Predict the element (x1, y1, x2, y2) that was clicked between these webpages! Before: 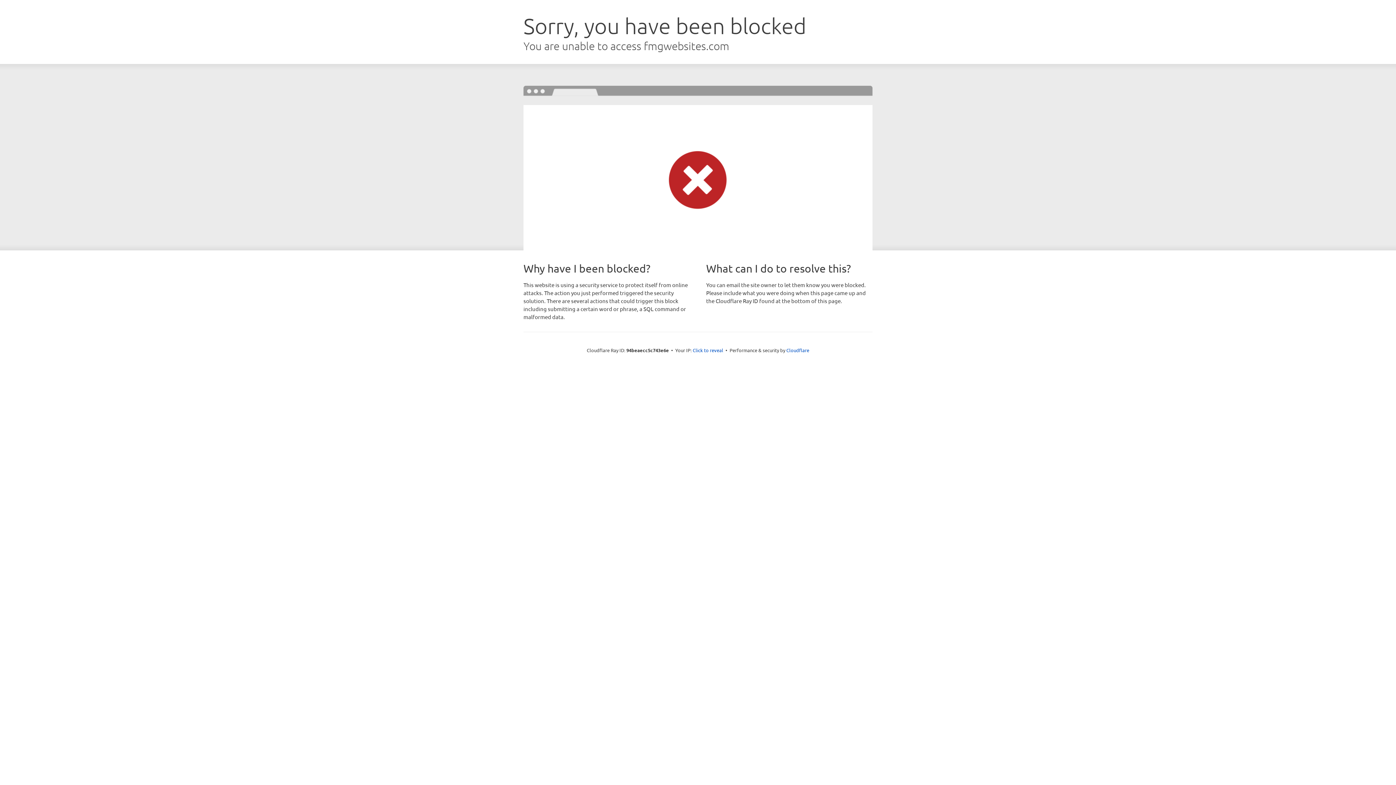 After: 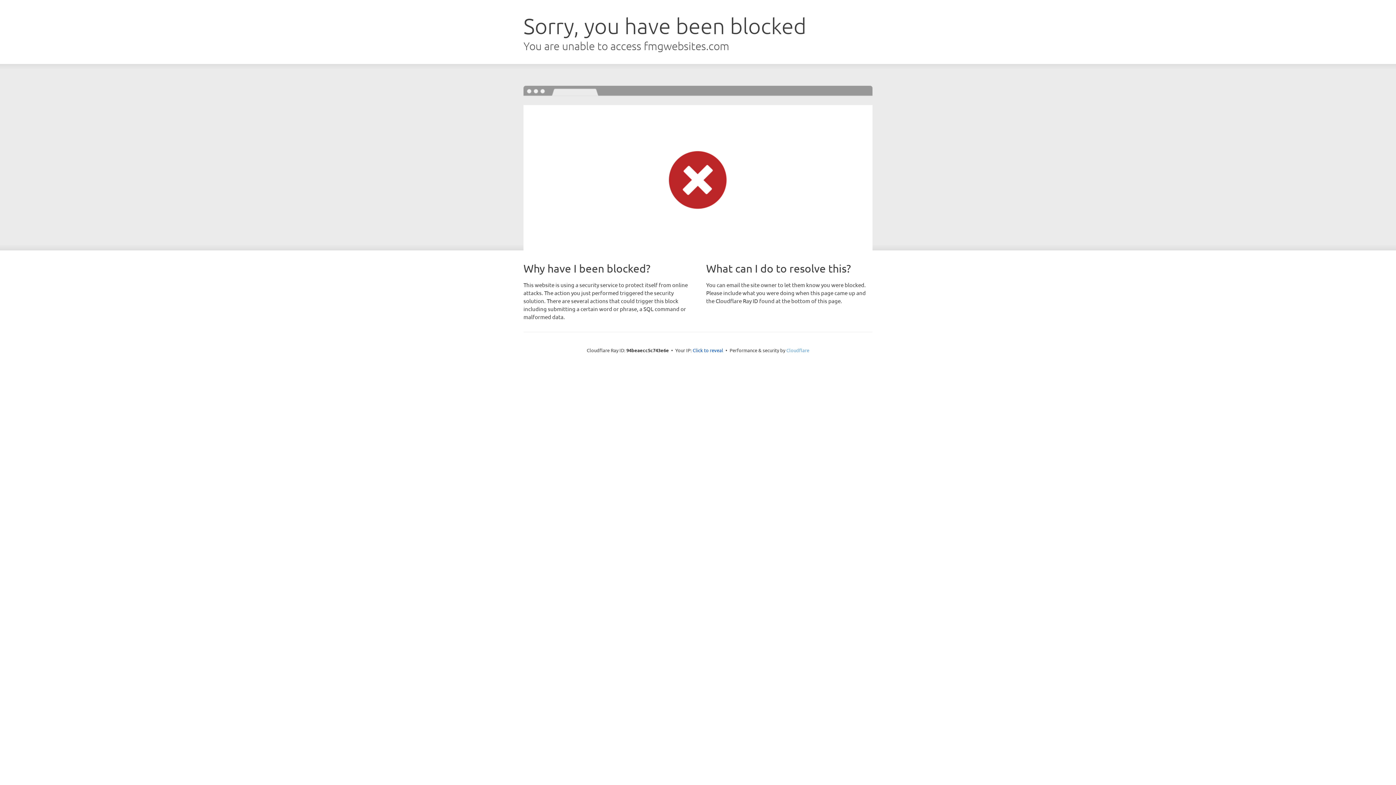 Action: label: Cloudflare bbox: (786, 347, 809, 353)